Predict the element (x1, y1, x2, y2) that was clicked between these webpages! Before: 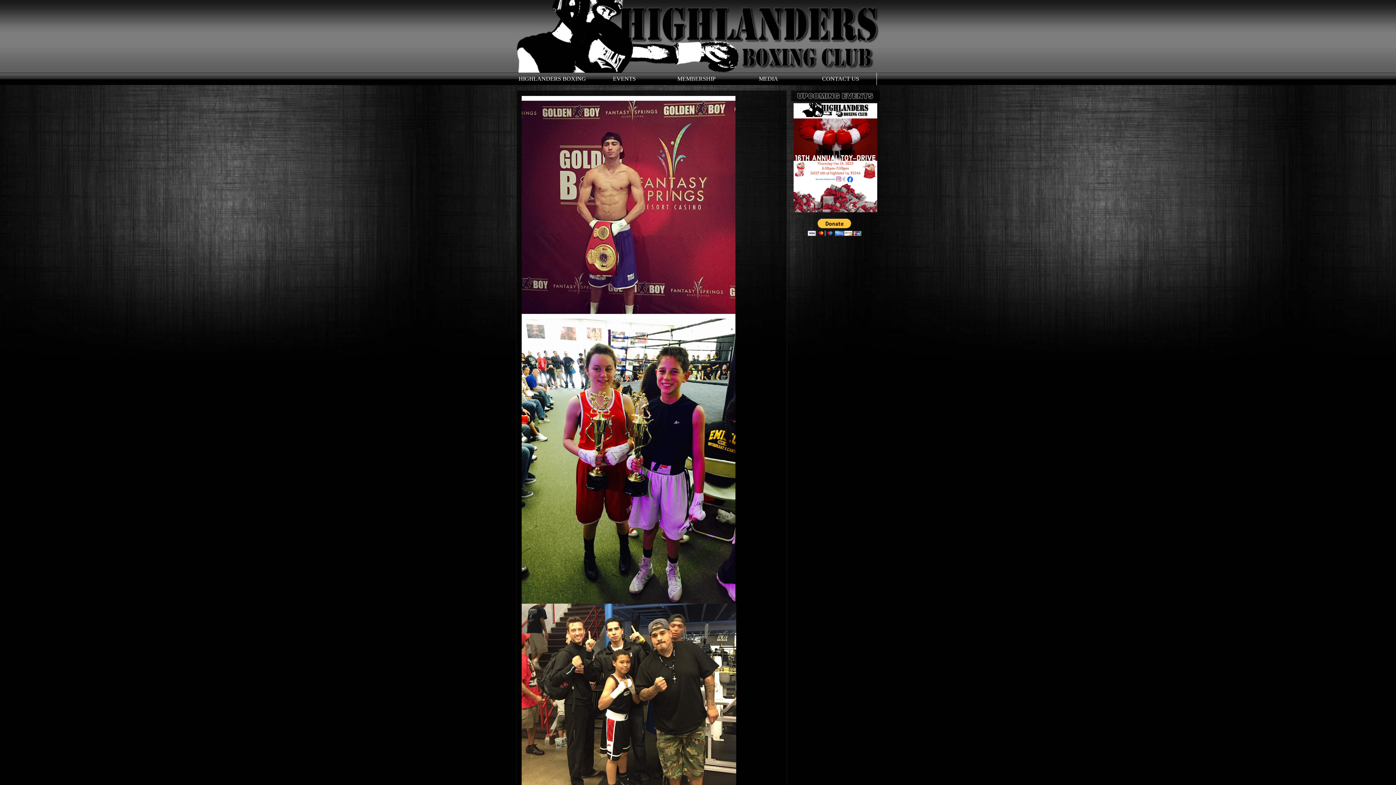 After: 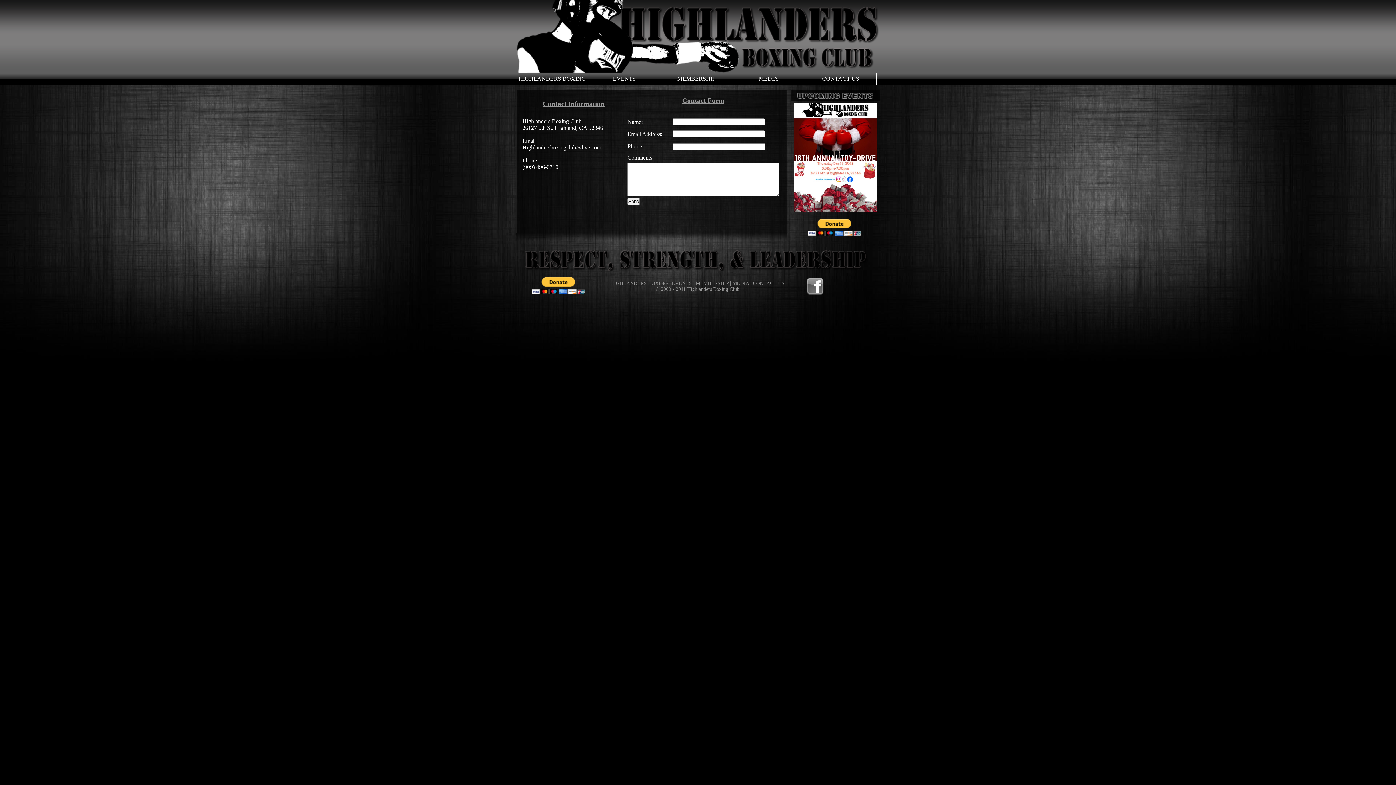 Action: bbox: (804, 72, 877, 85) label: CONTACT US